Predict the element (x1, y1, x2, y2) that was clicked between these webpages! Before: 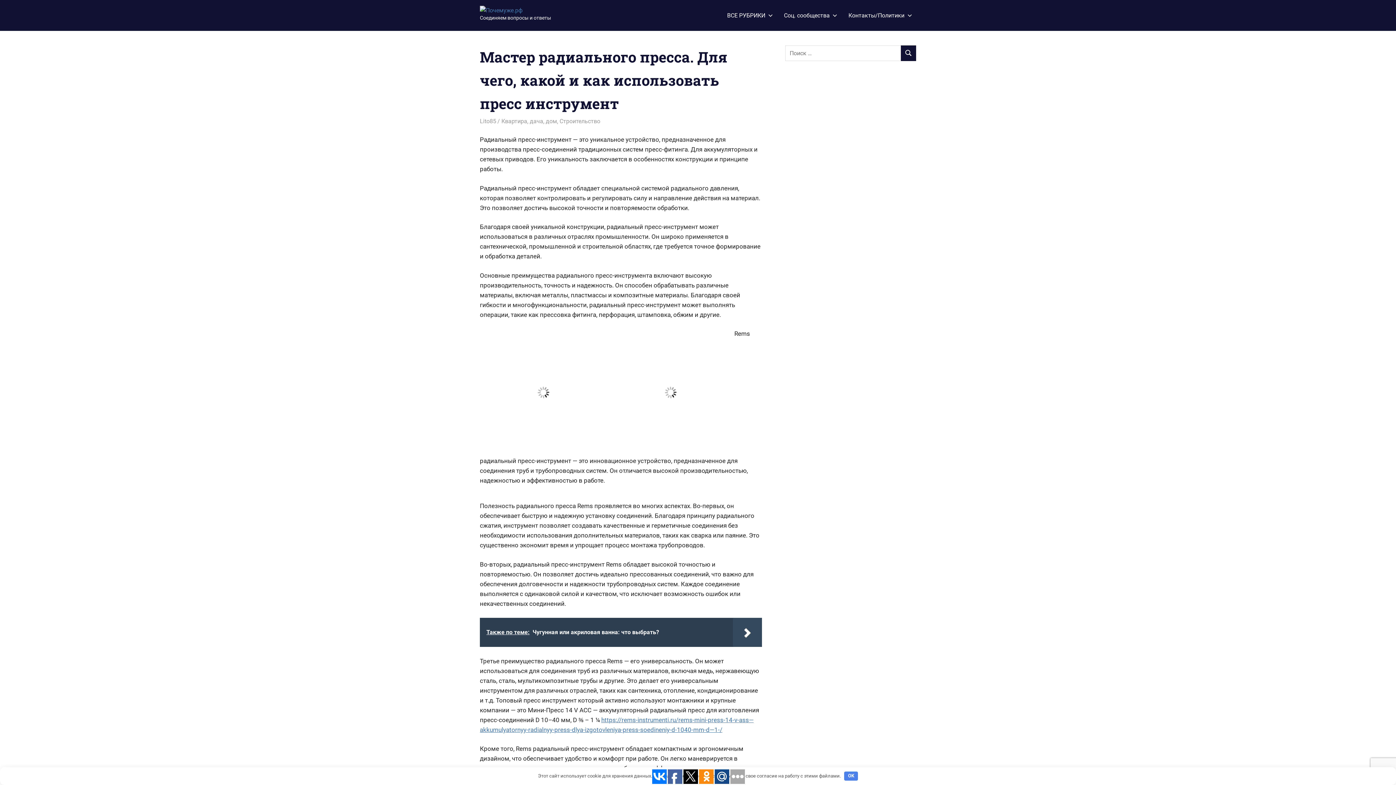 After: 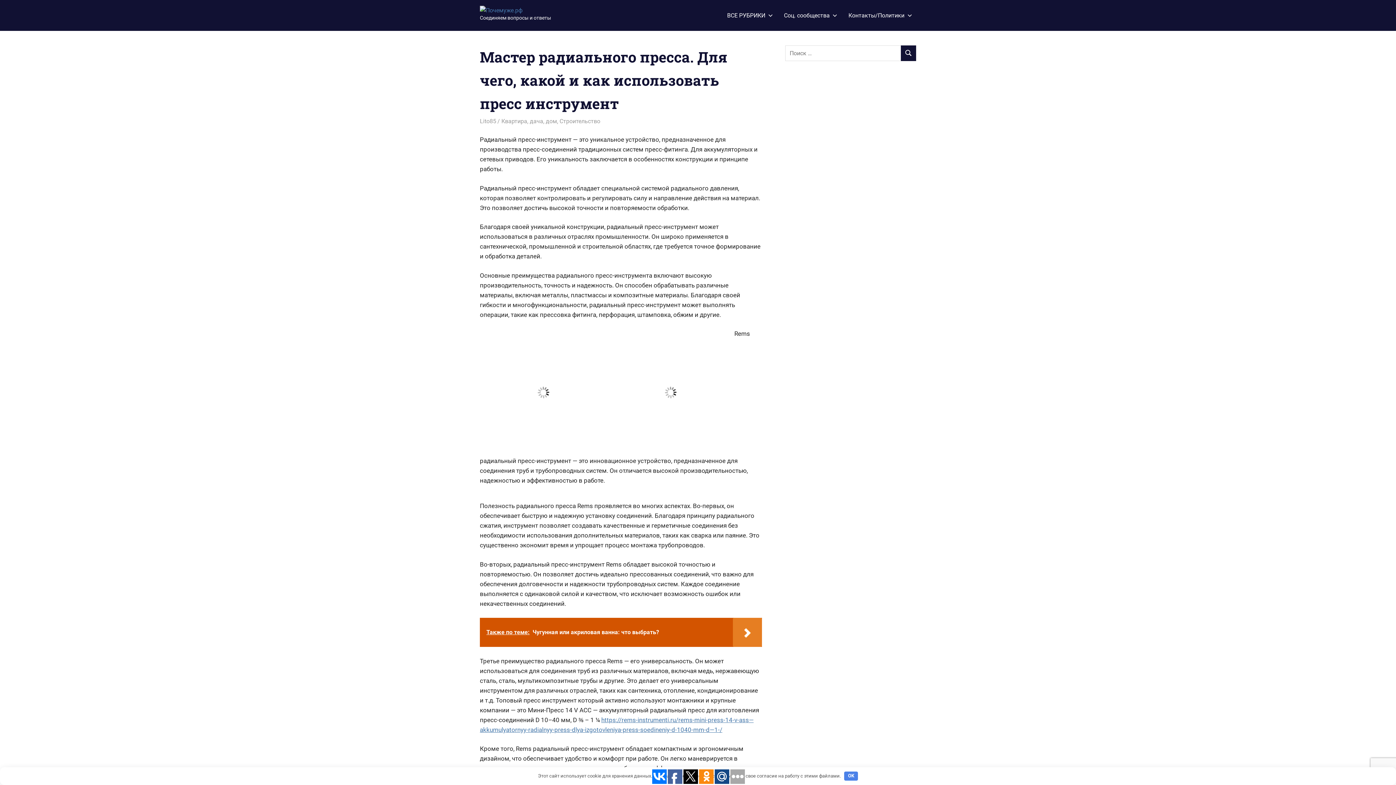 Action: bbox: (480, 618, 762, 647) label: Также по теме:  Чугунная или акриловая ванна: что выбрать?